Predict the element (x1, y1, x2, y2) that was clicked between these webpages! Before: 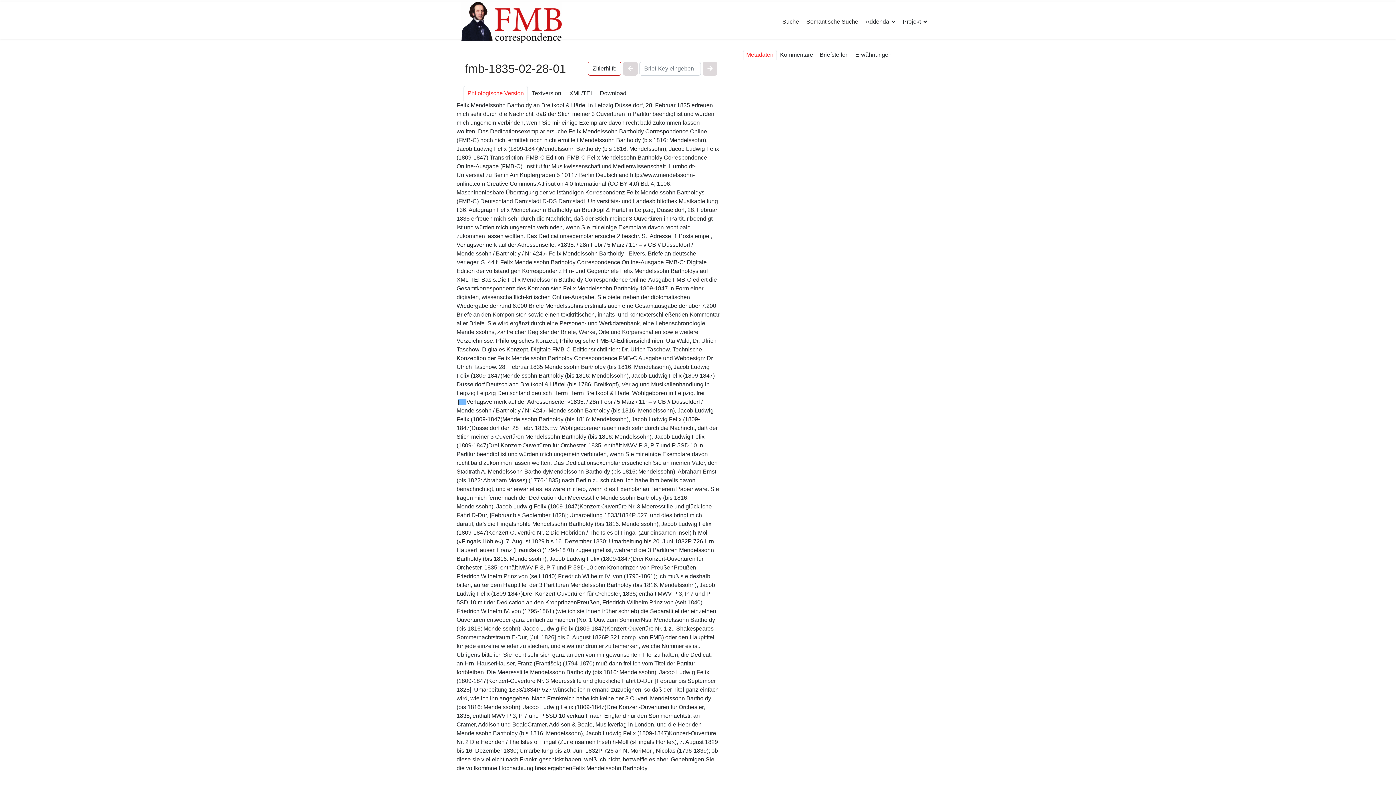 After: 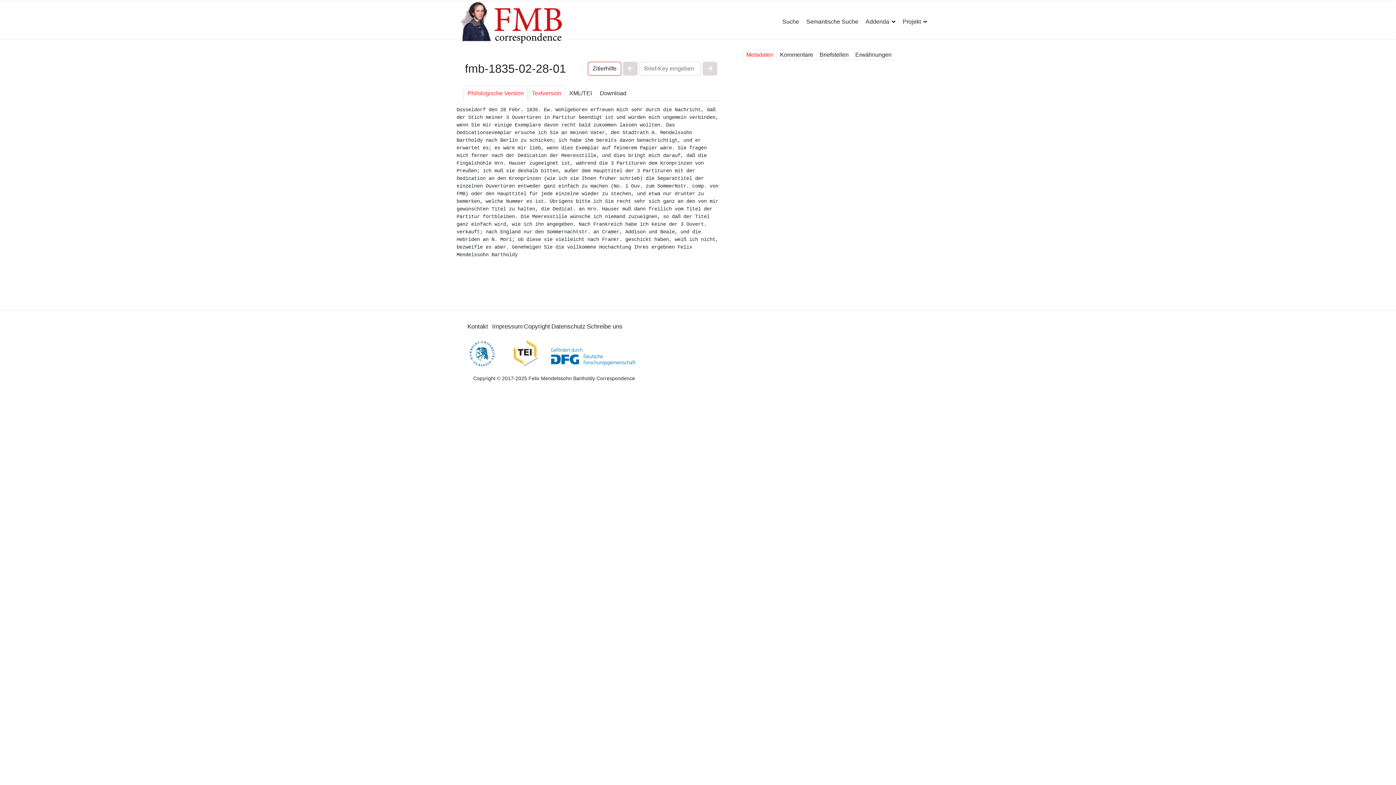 Action: label: Textversion bbox: (528, 85, 565, 101)